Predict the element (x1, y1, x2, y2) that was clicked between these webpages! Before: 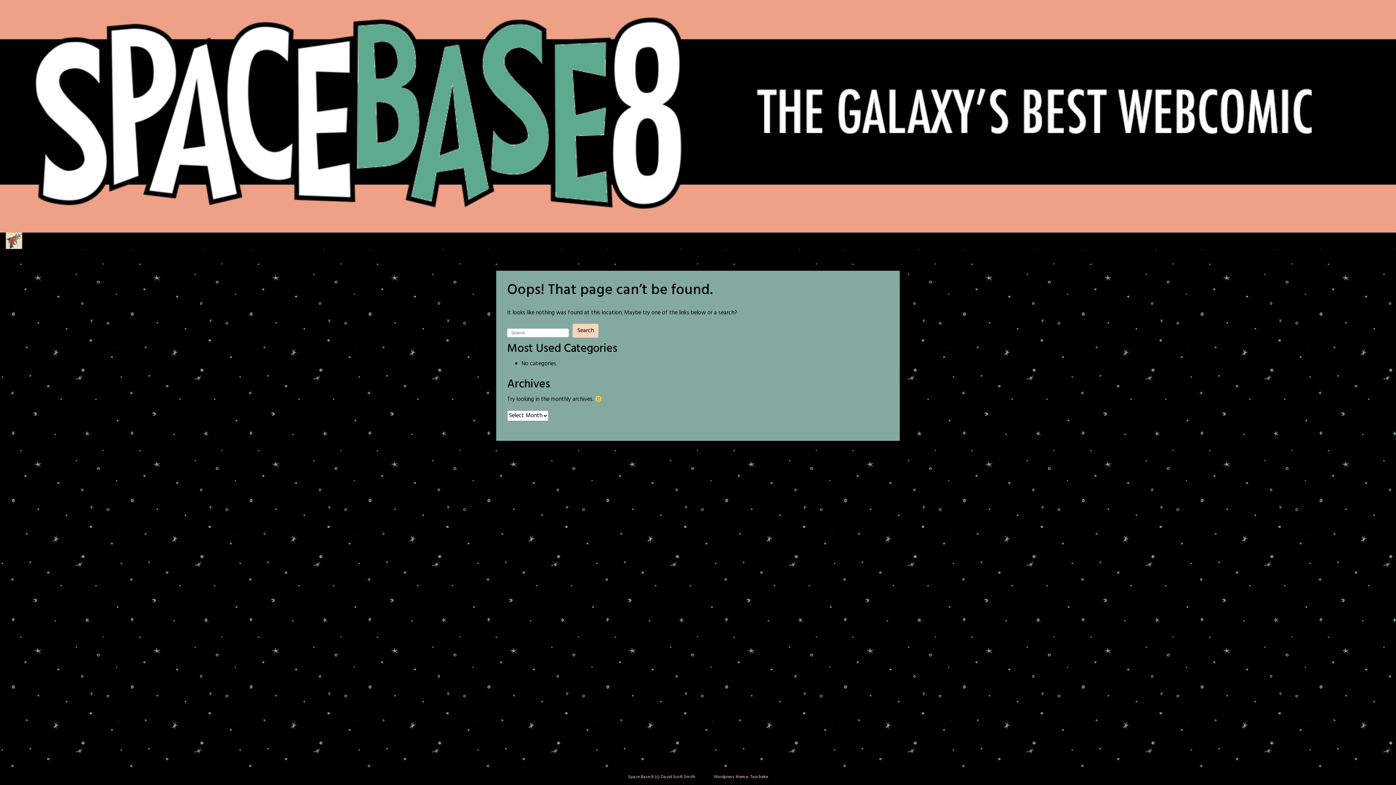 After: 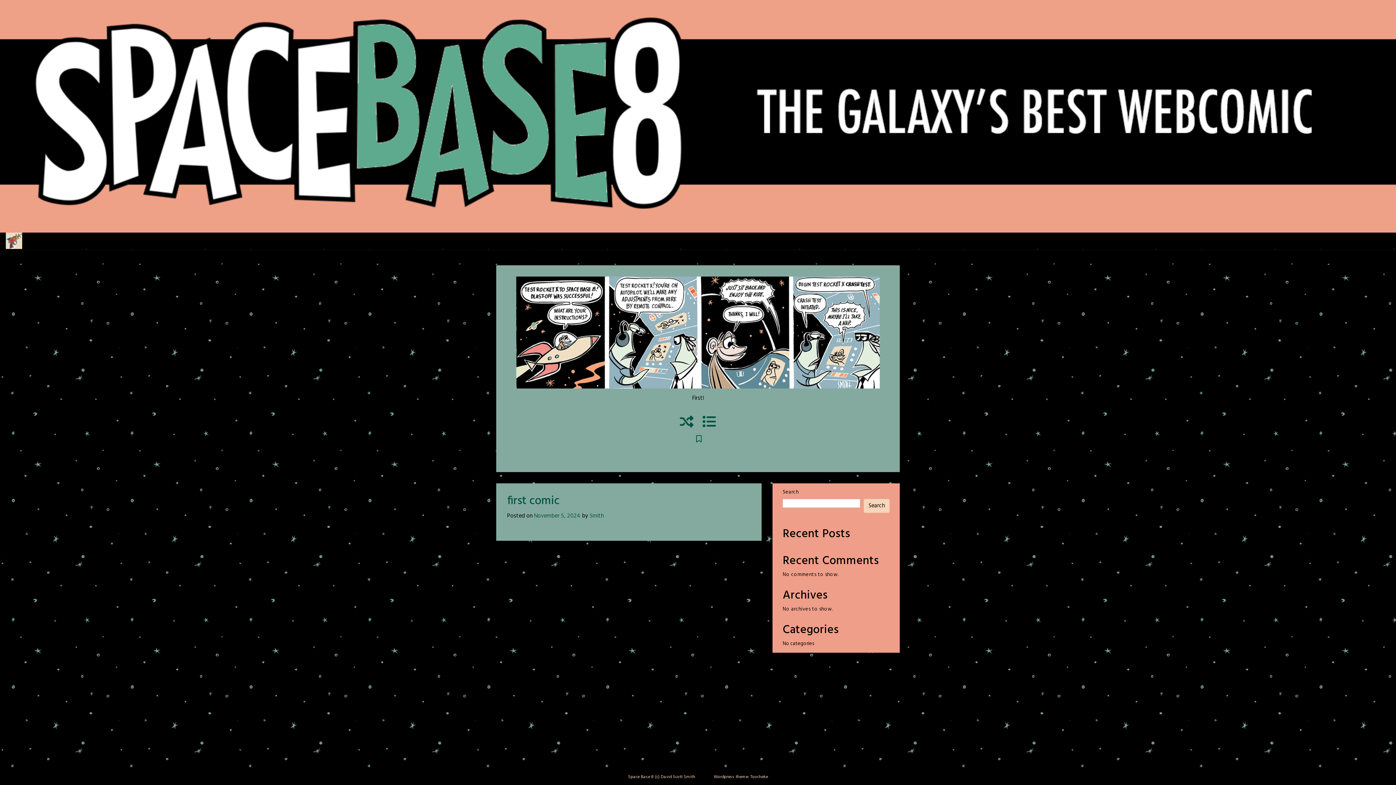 Action: bbox: (5, 232, 22, 249)